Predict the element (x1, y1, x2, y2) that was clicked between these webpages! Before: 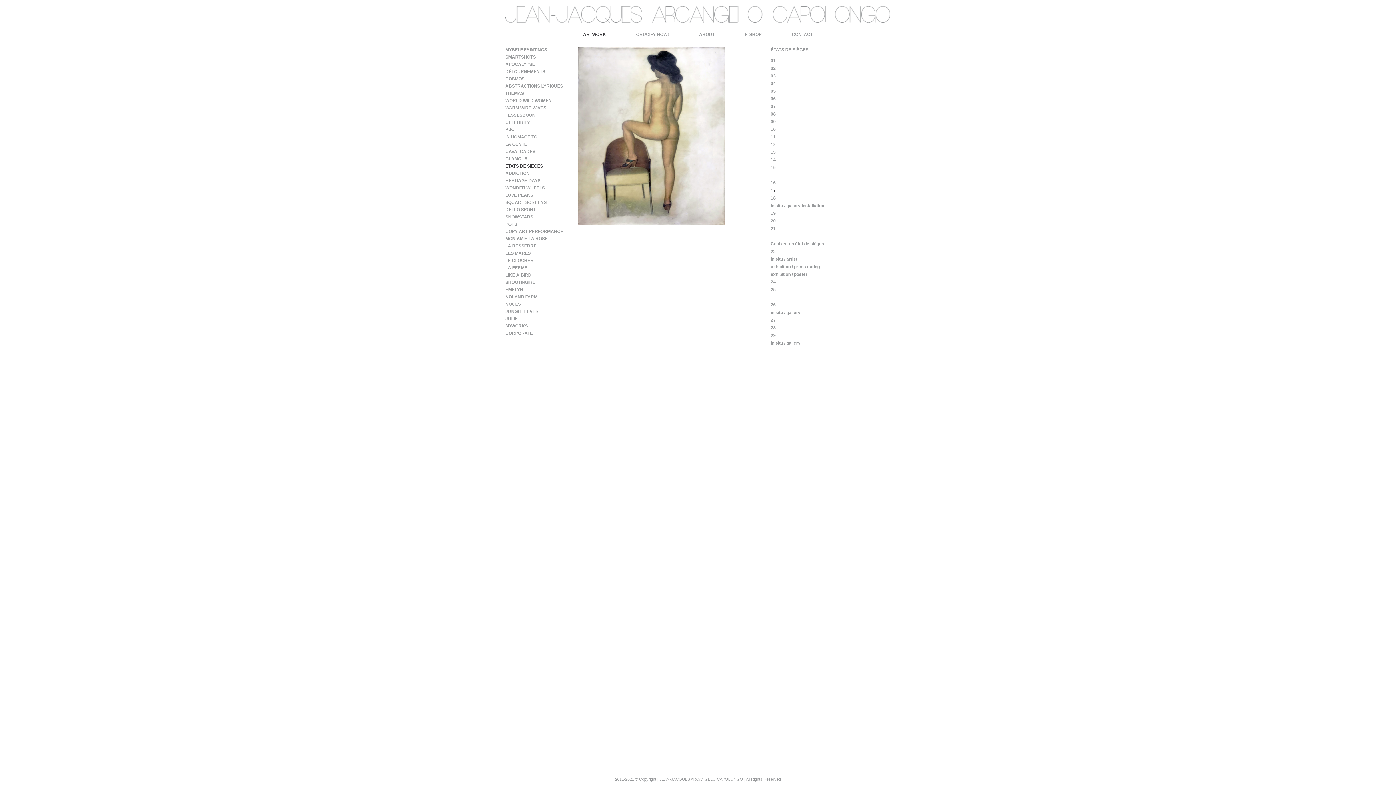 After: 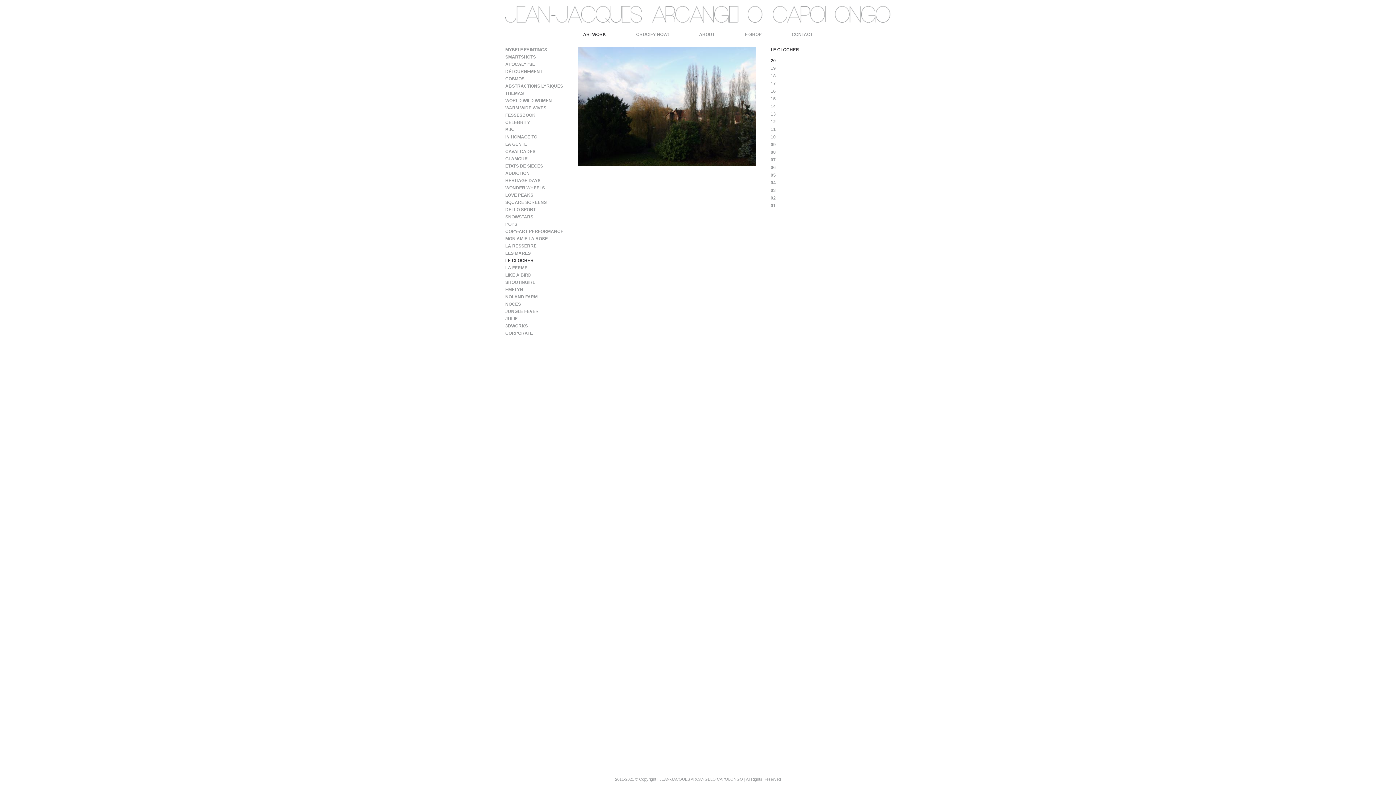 Action: bbox: (505, 258, 533, 263) label: LE CLOCHER